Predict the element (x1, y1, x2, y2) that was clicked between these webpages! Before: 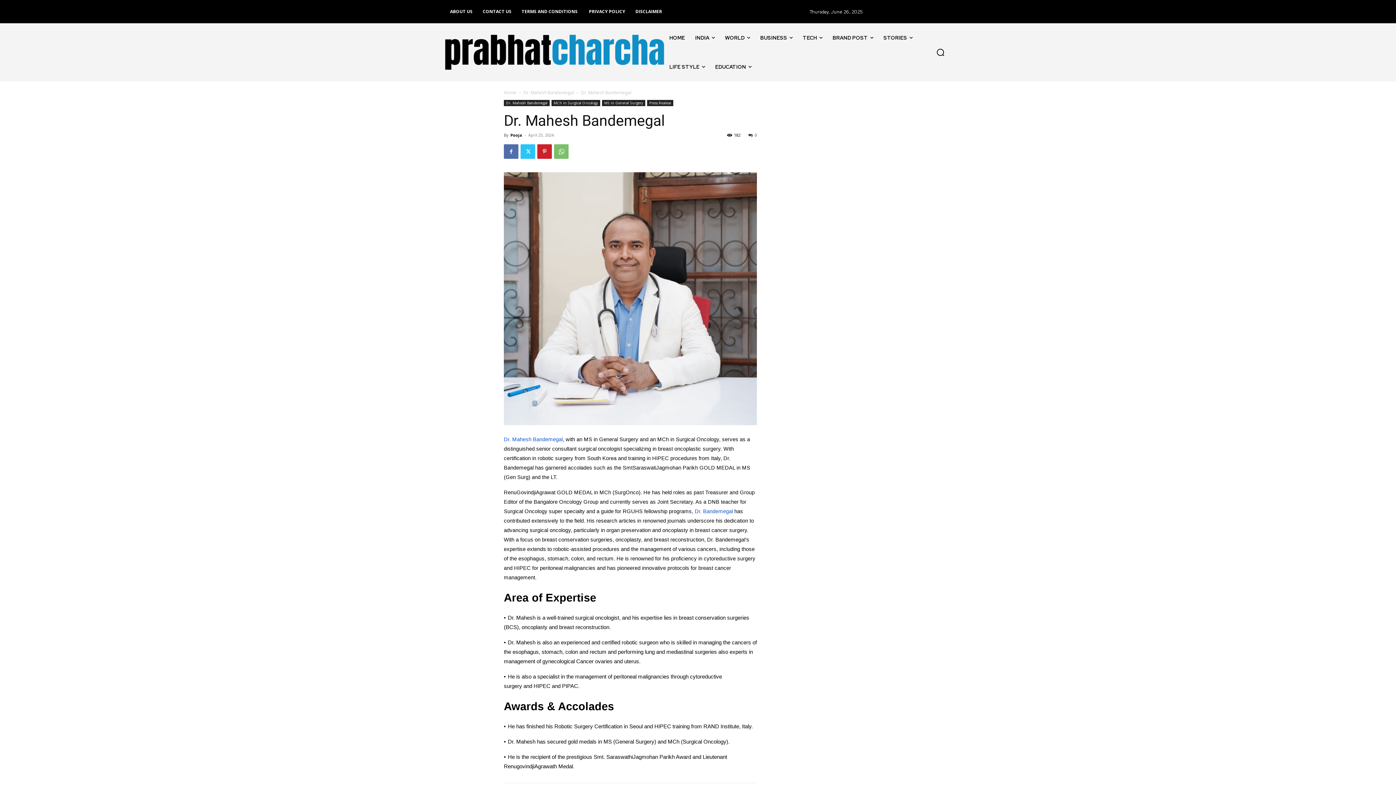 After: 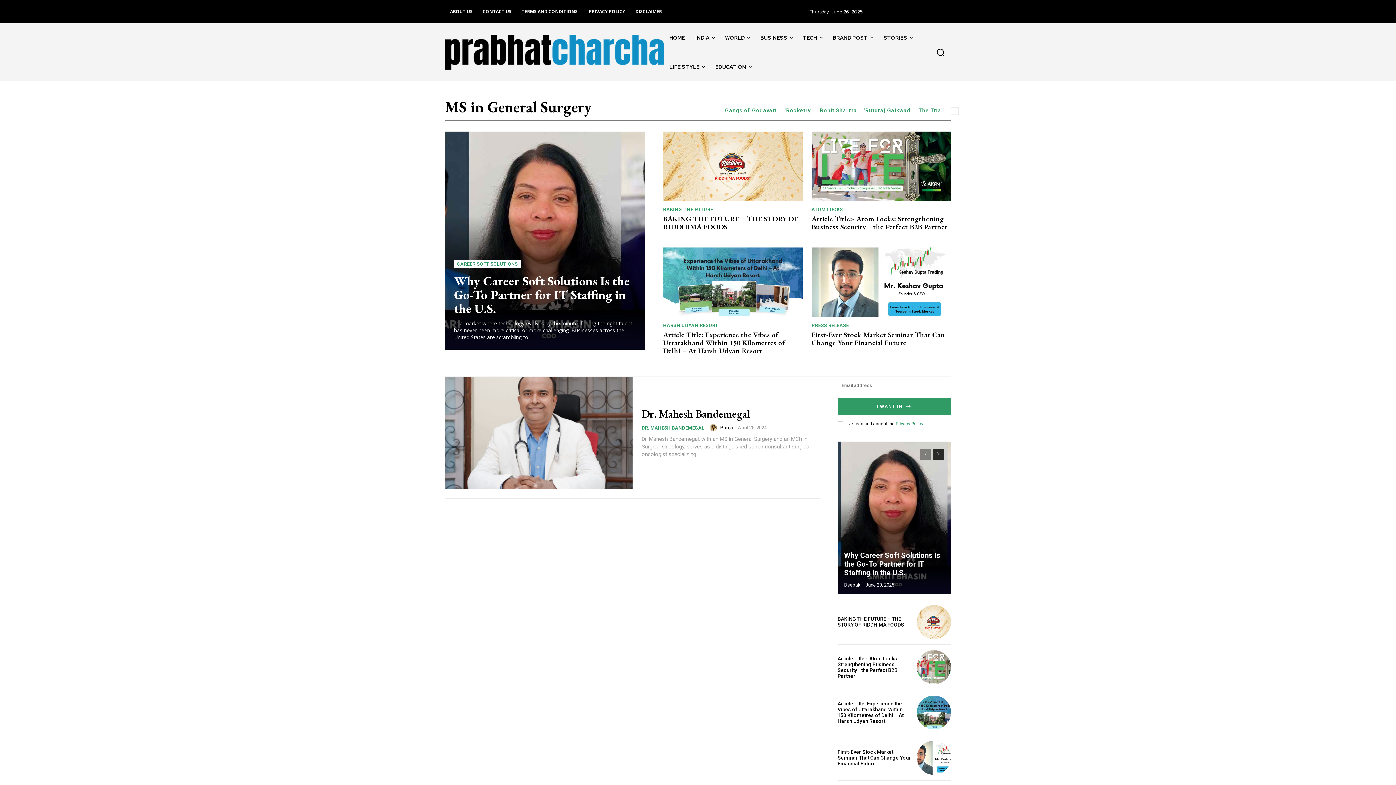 Action: label: MS in General Surgery bbox: (602, 100, 645, 106)